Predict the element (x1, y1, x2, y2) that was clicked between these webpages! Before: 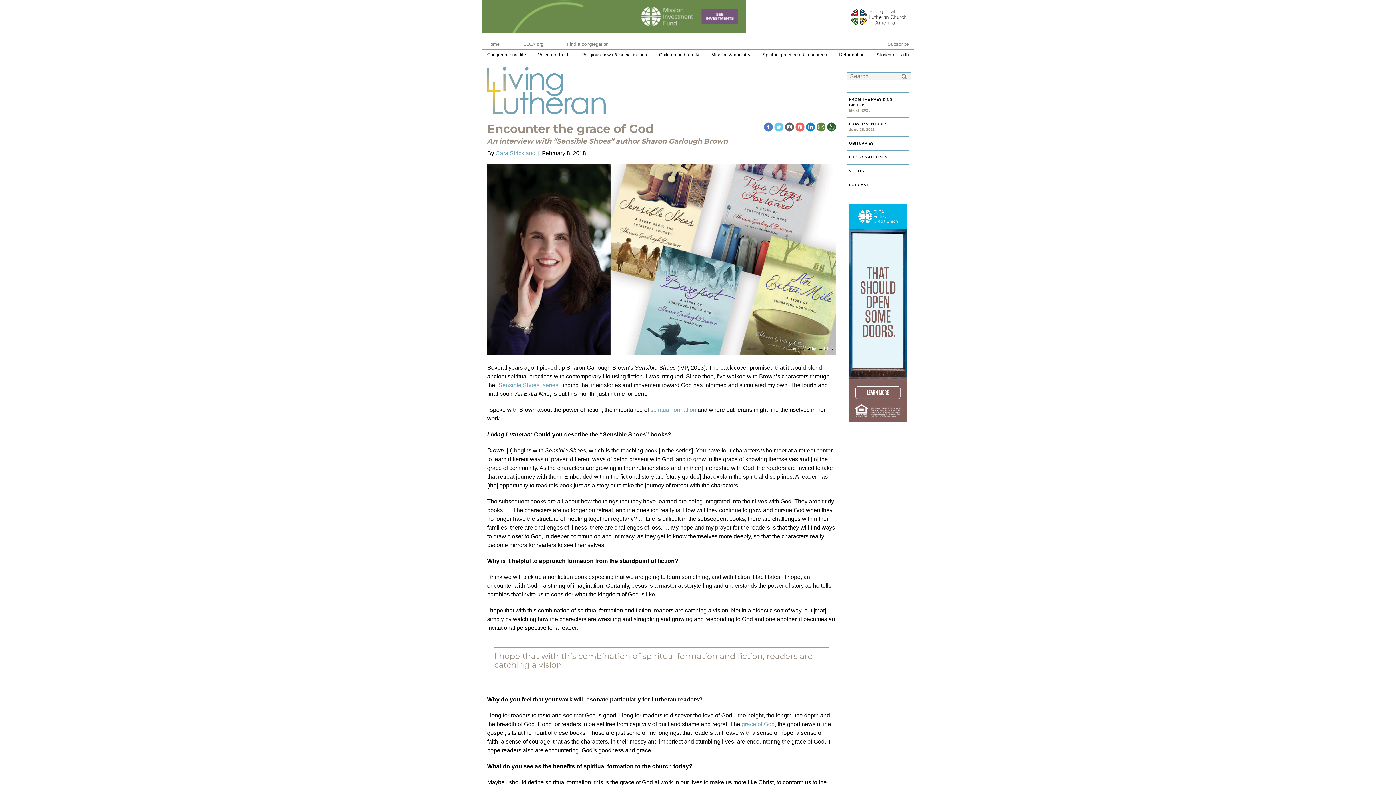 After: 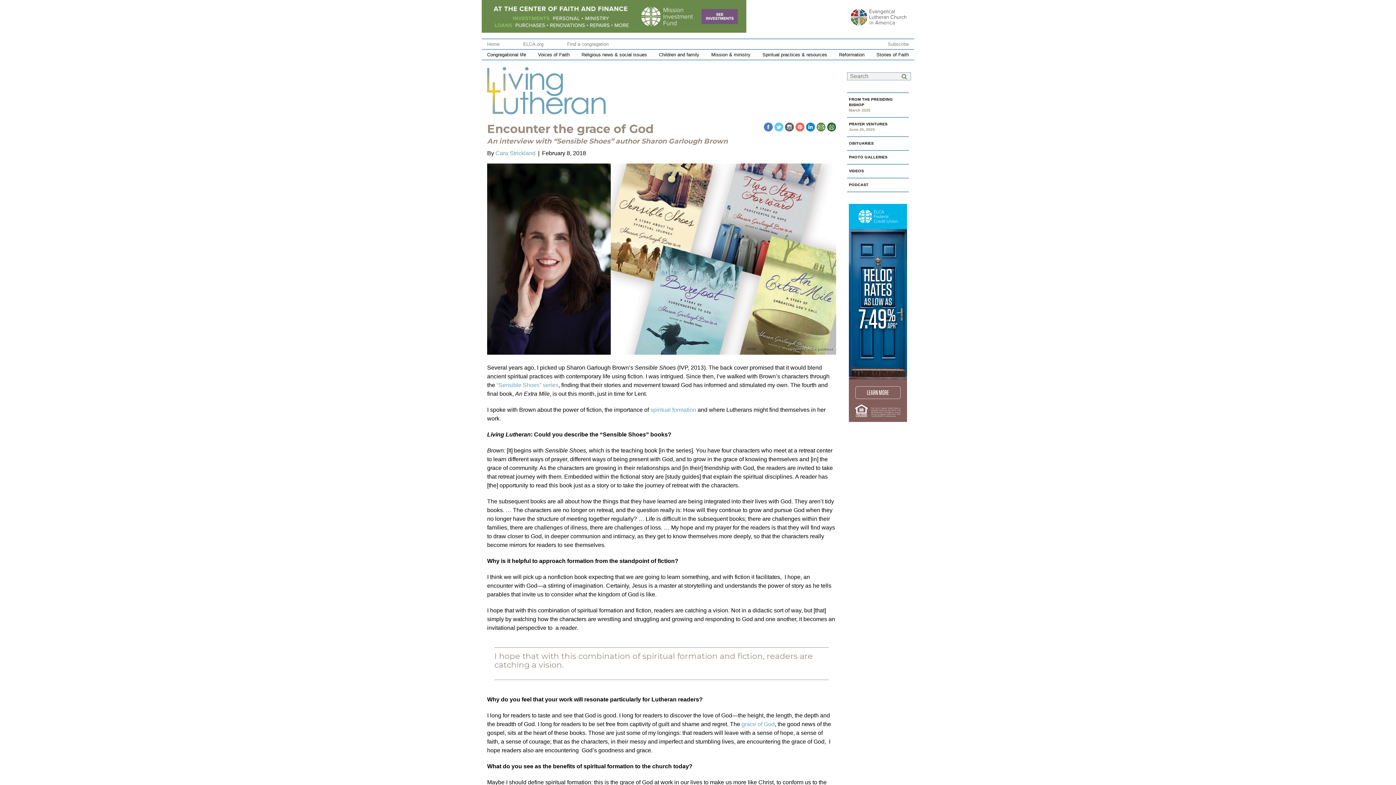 Action: bbox: (816, 123, 825, 129)